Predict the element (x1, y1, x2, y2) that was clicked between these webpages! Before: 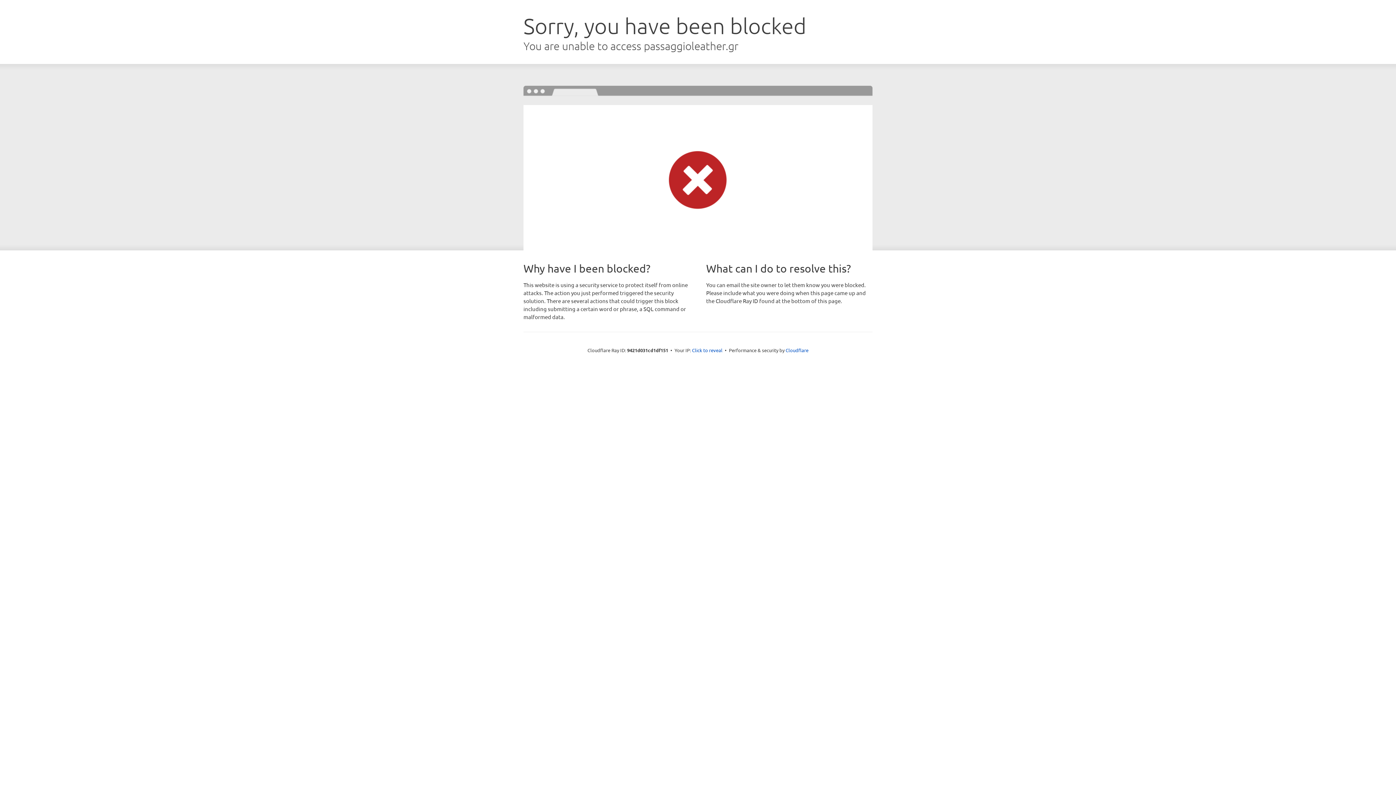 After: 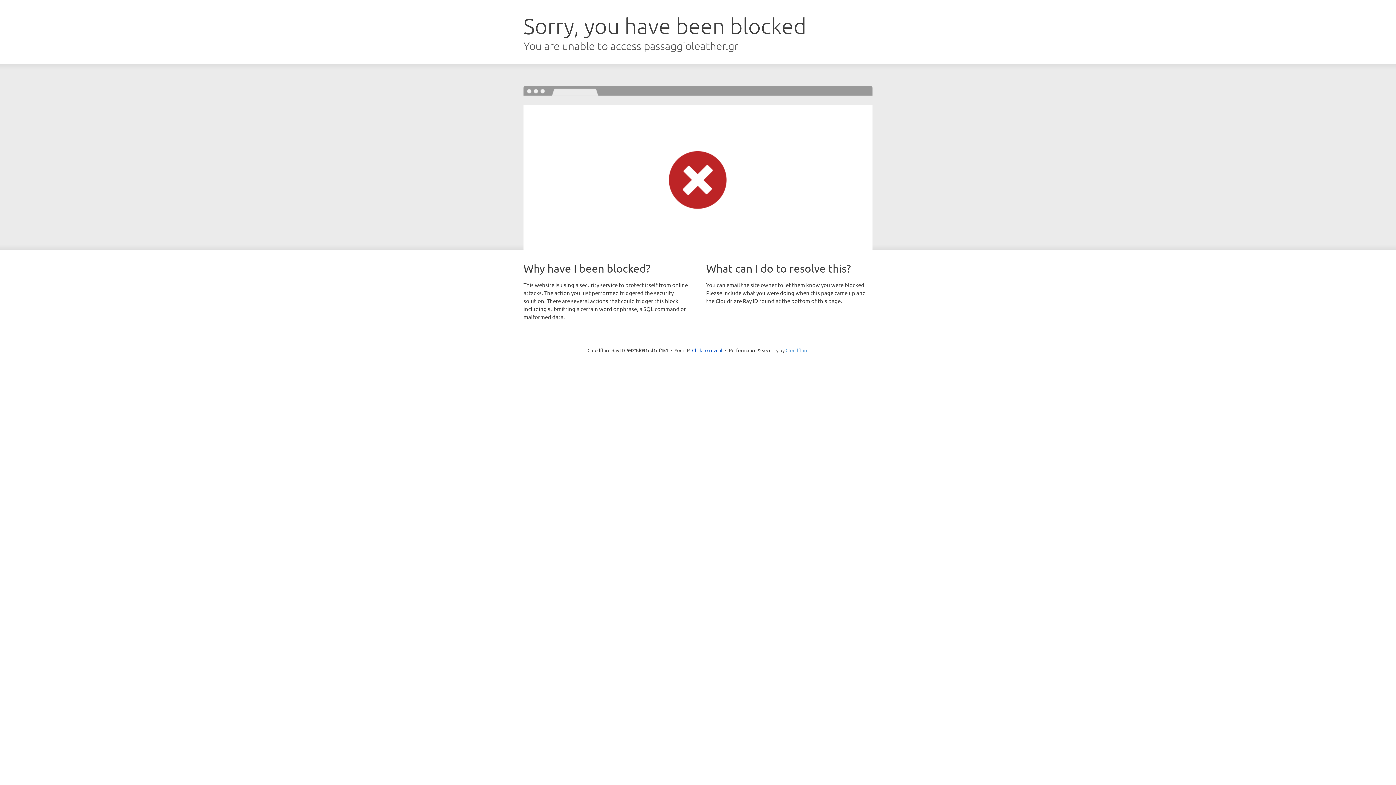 Action: bbox: (785, 347, 808, 353) label: Cloudflare